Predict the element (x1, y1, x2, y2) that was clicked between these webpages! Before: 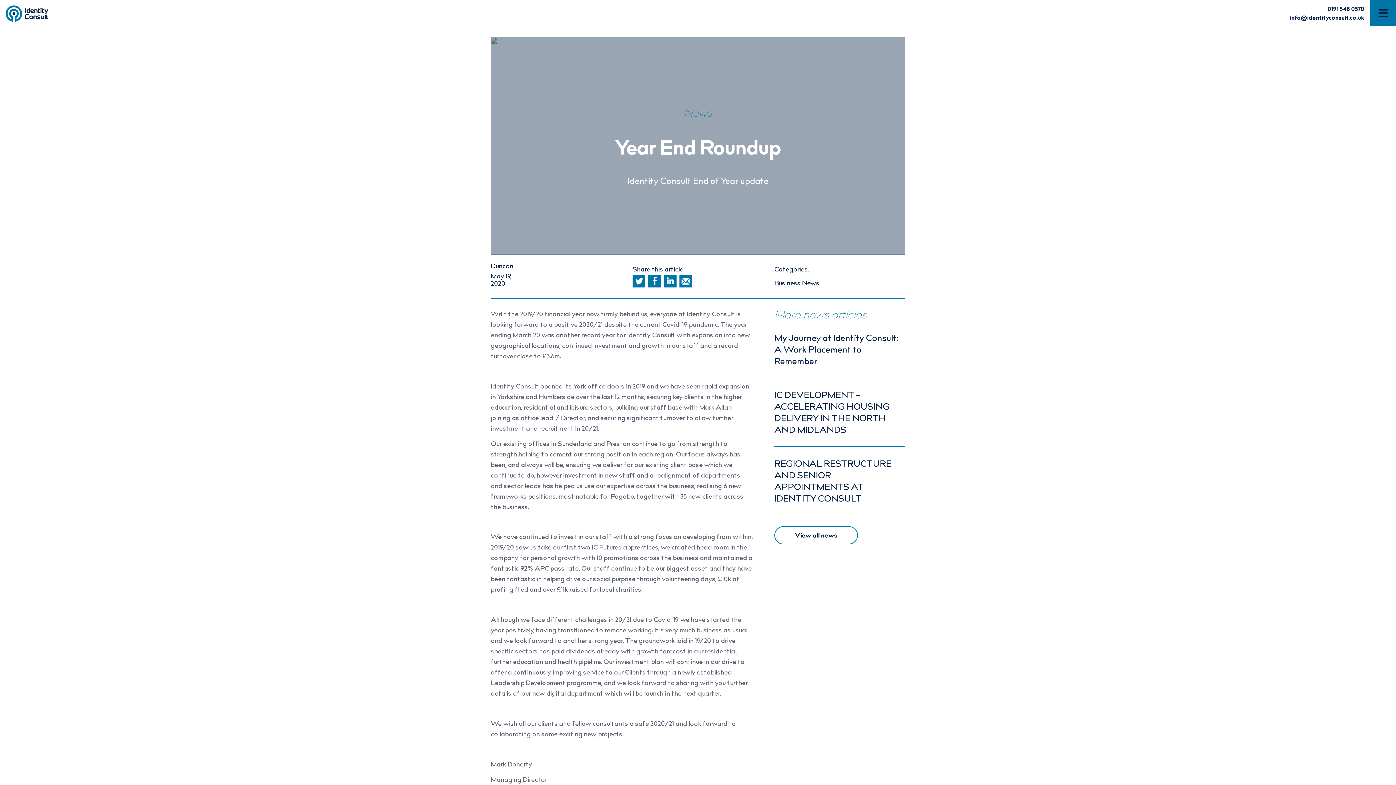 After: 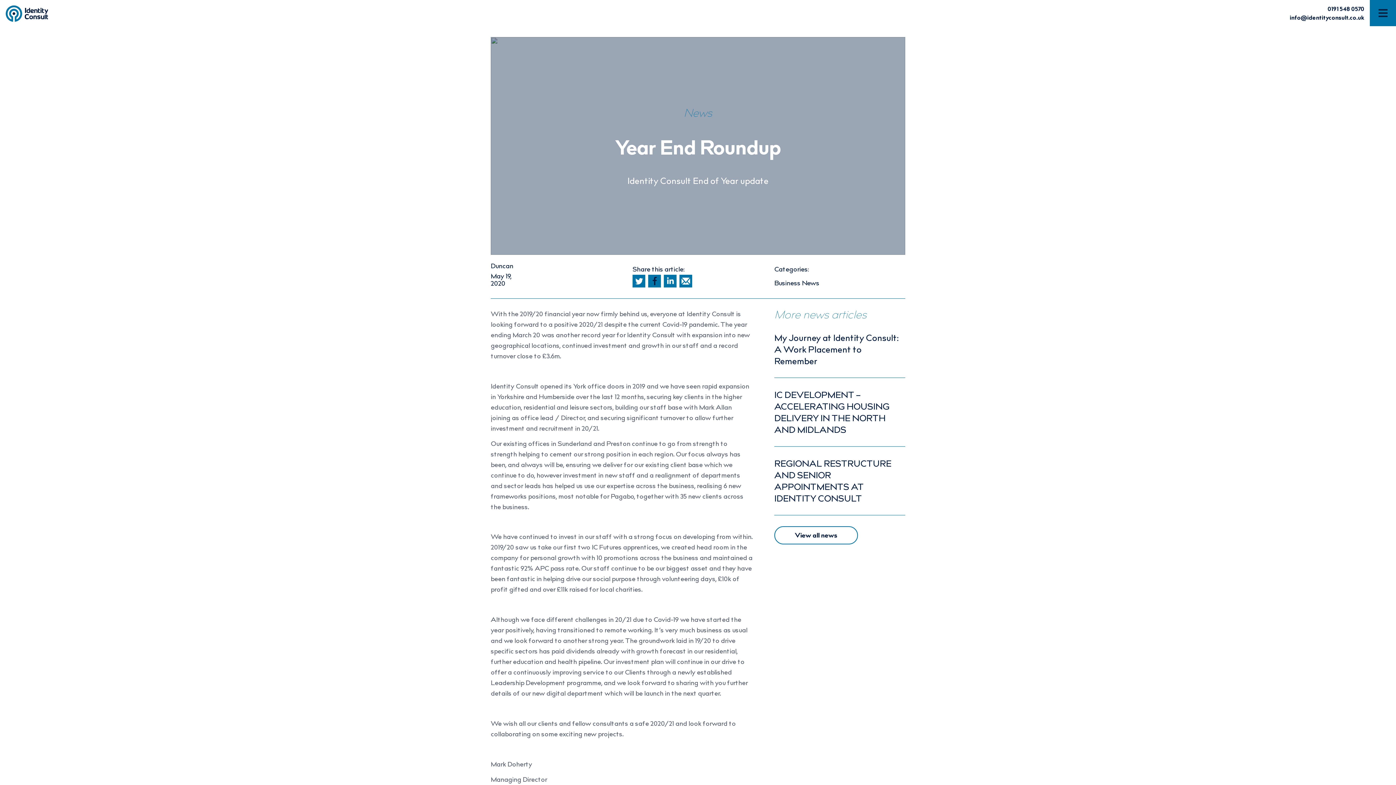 Action: bbox: (648, 275, 661, 287)